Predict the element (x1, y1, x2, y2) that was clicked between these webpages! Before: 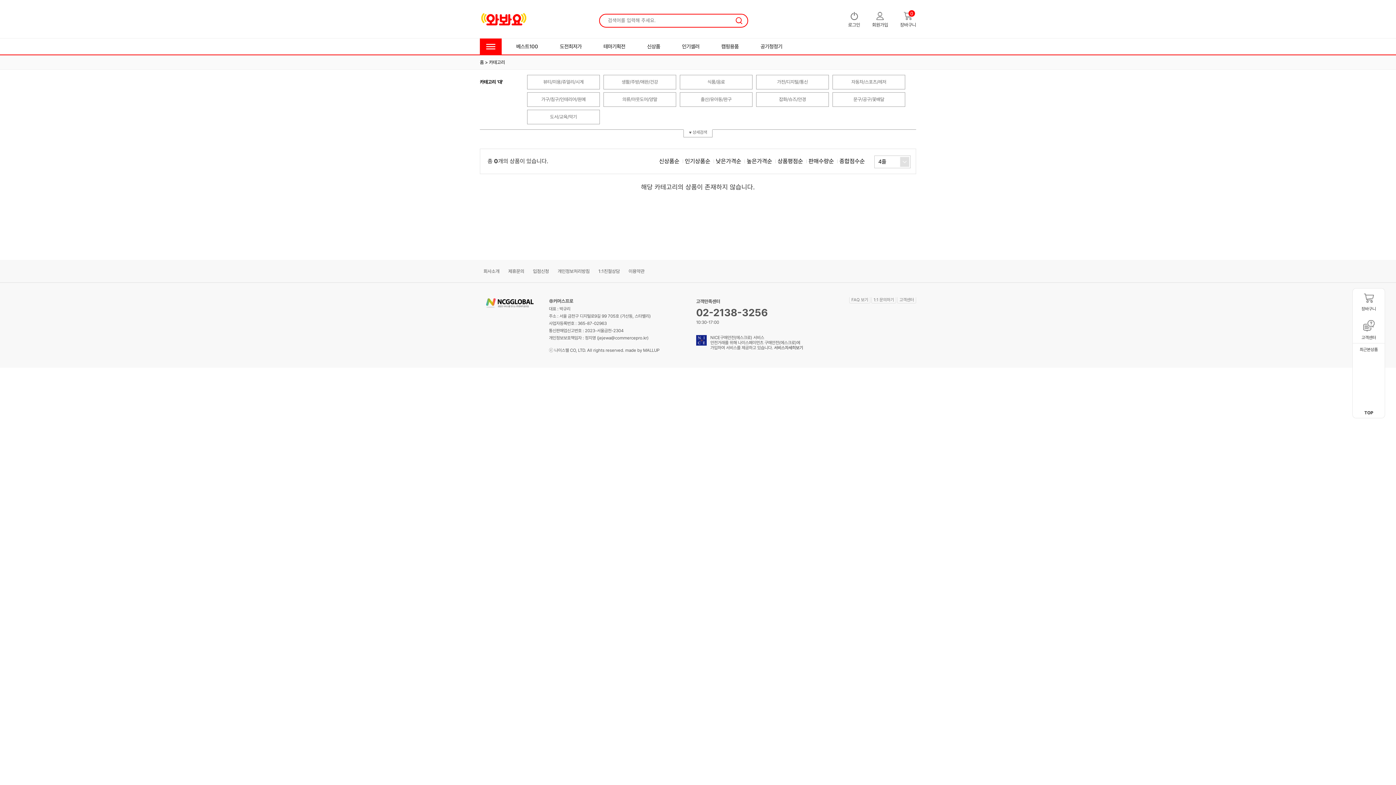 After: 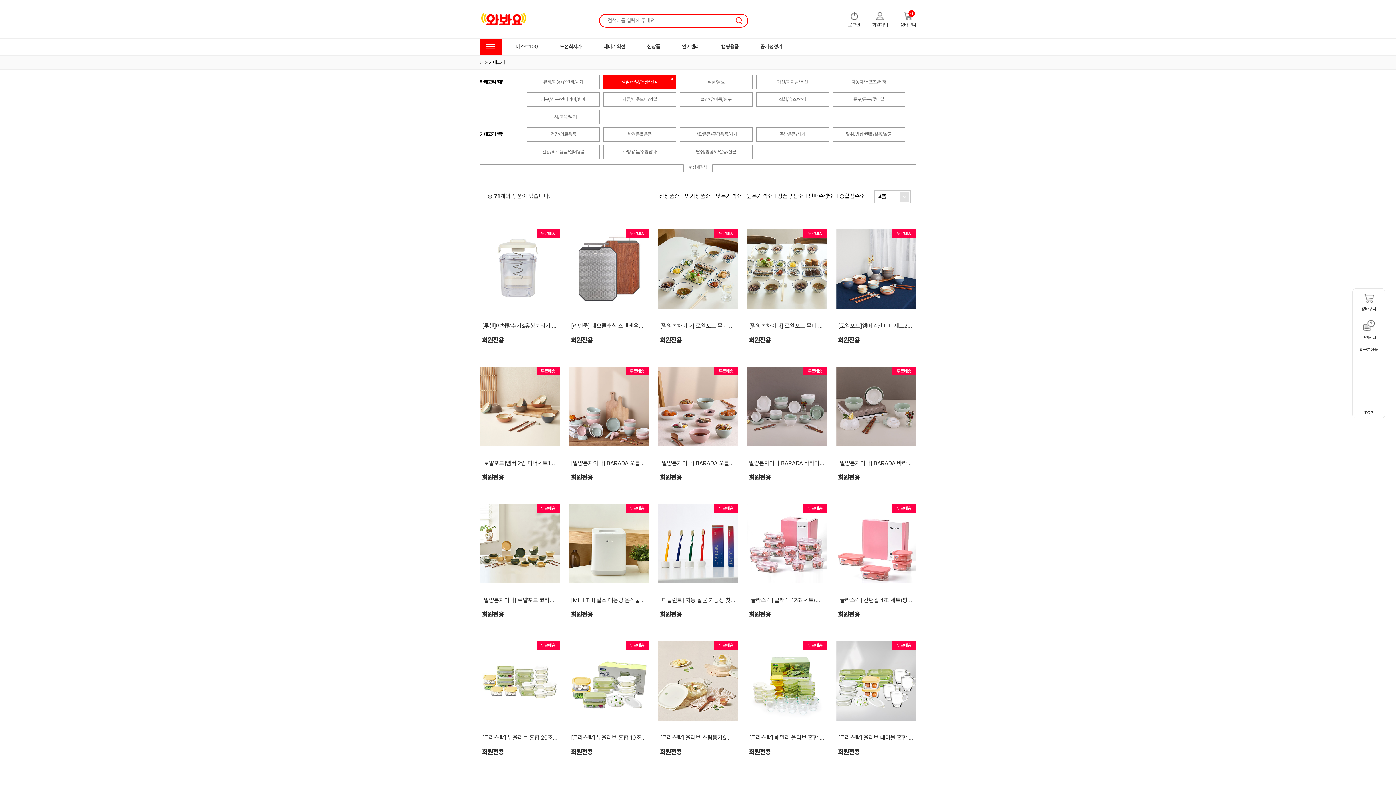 Action: bbox: (603, 74, 676, 89) label: 생활/주방/애완/건강